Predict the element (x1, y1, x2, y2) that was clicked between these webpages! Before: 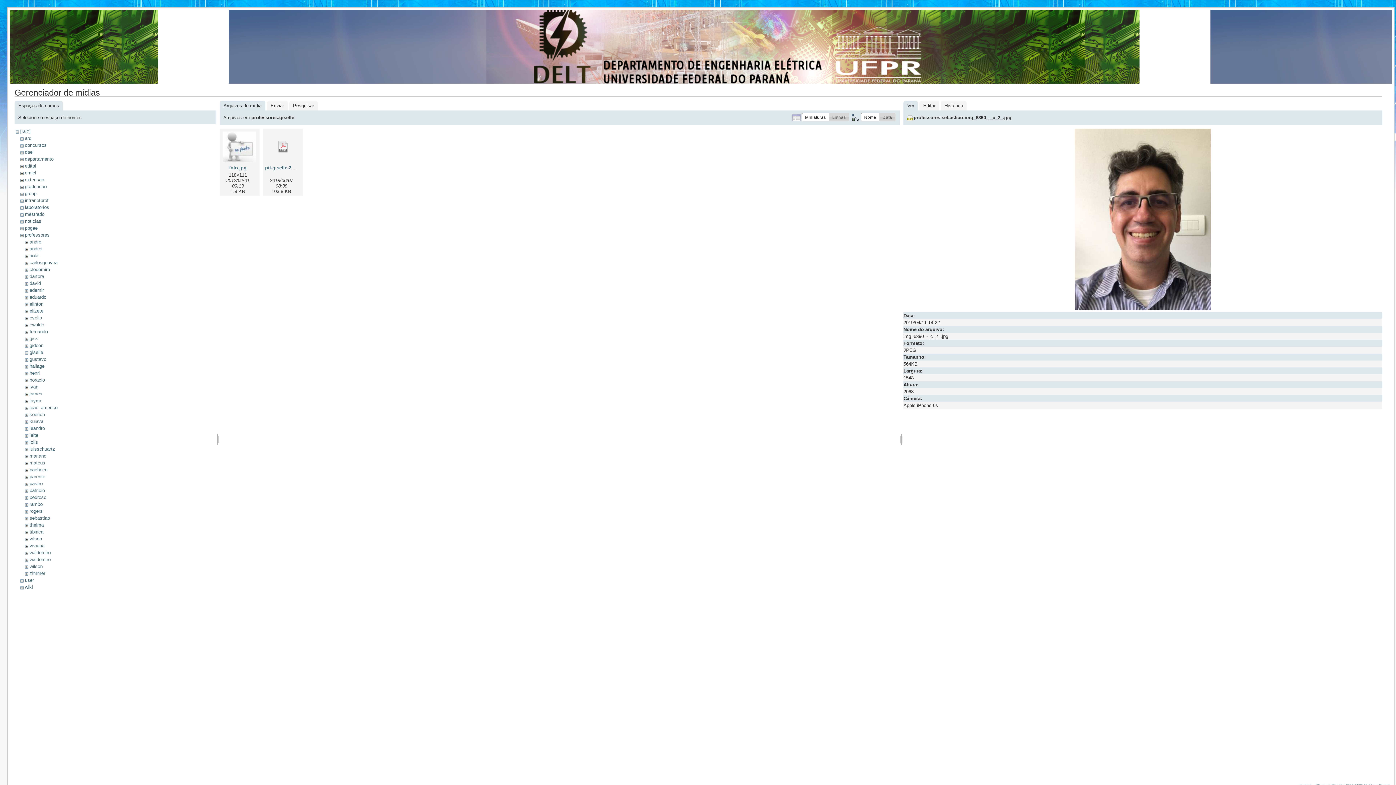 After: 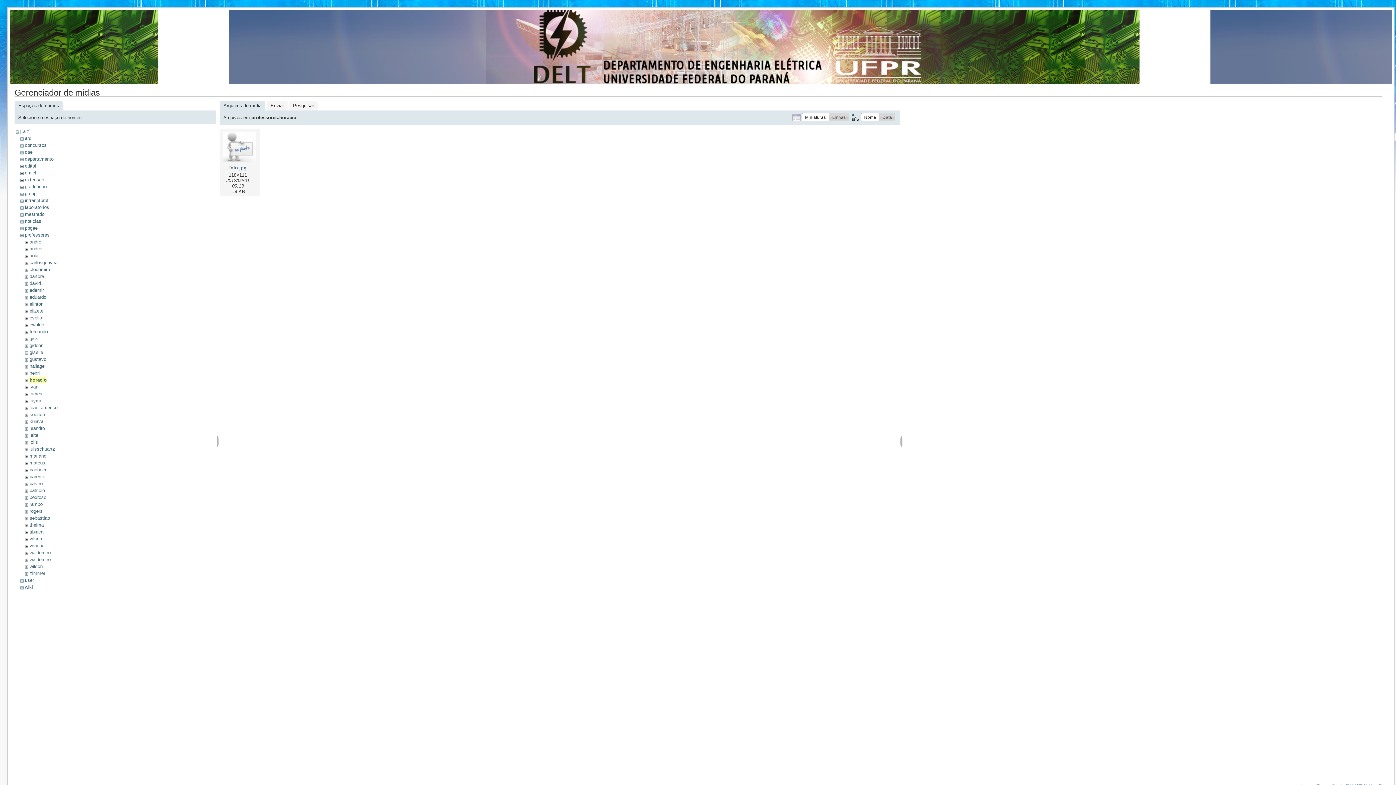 Action: label: horacio bbox: (29, 377, 44, 382)